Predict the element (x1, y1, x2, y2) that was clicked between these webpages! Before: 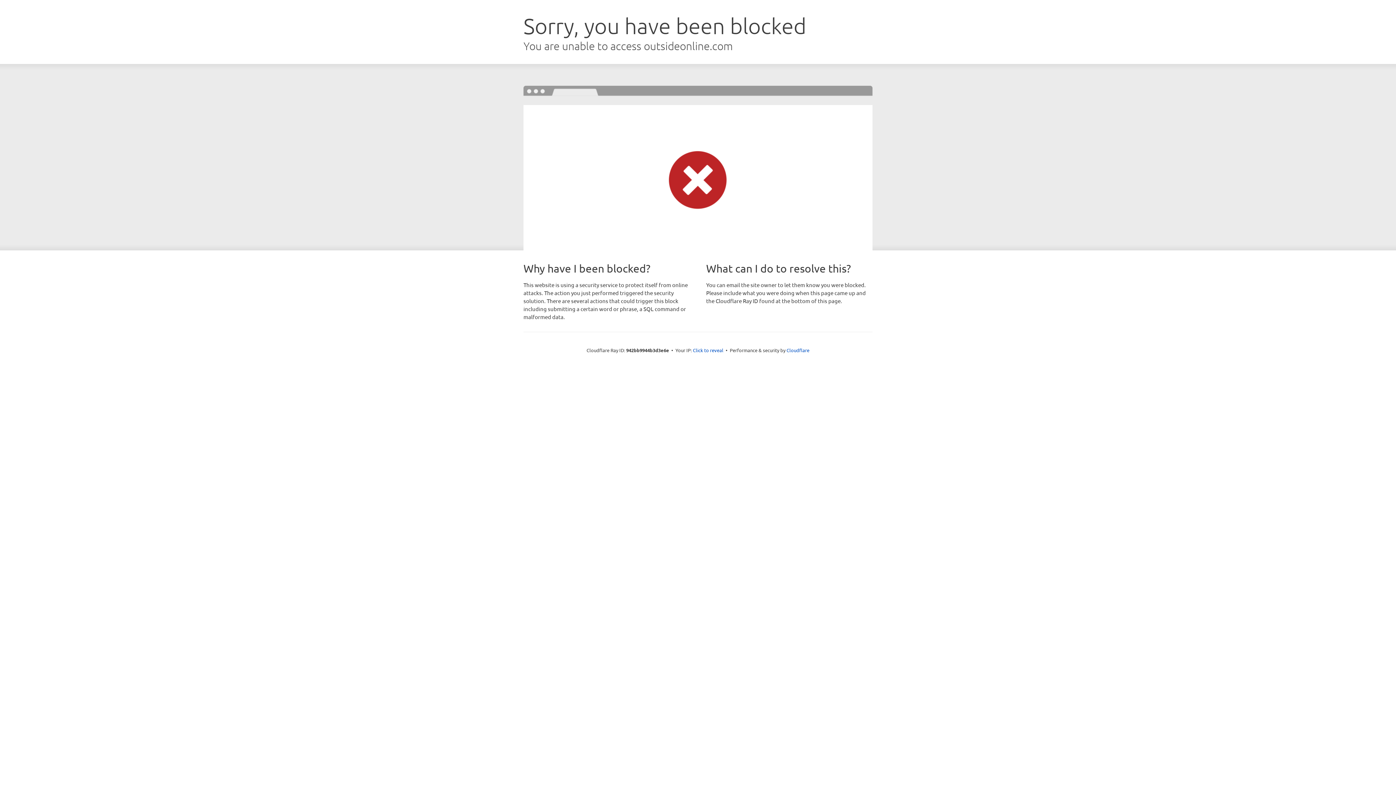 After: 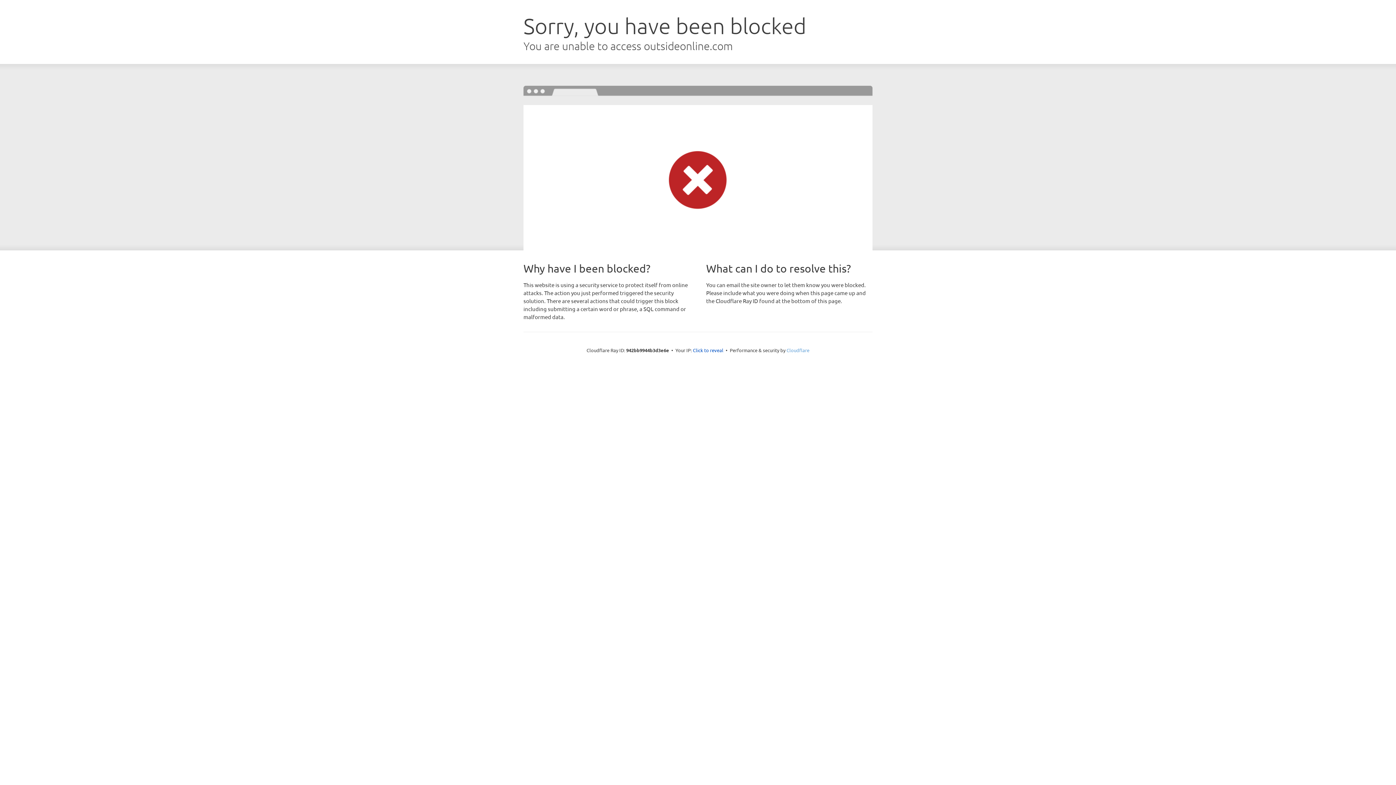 Action: label: Cloudflare bbox: (786, 347, 809, 353)